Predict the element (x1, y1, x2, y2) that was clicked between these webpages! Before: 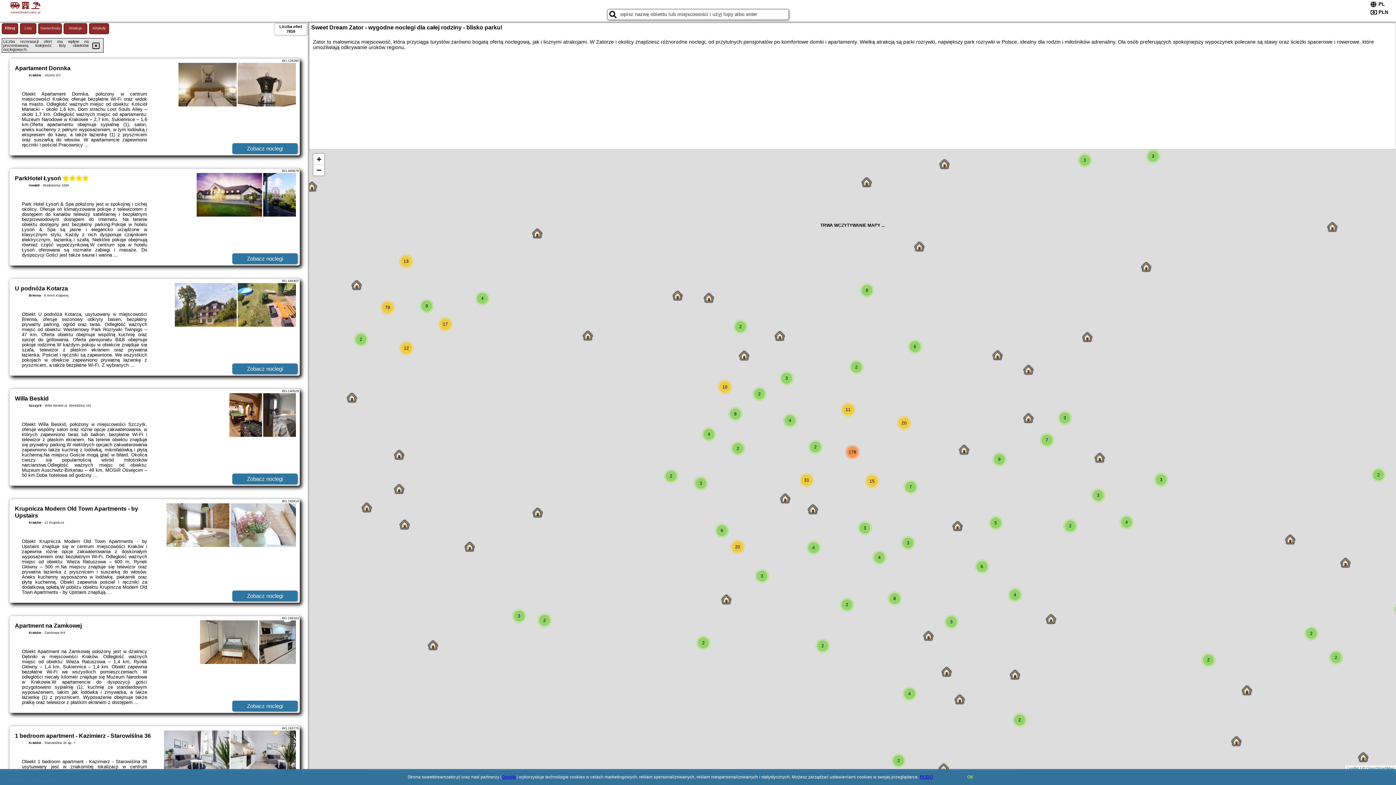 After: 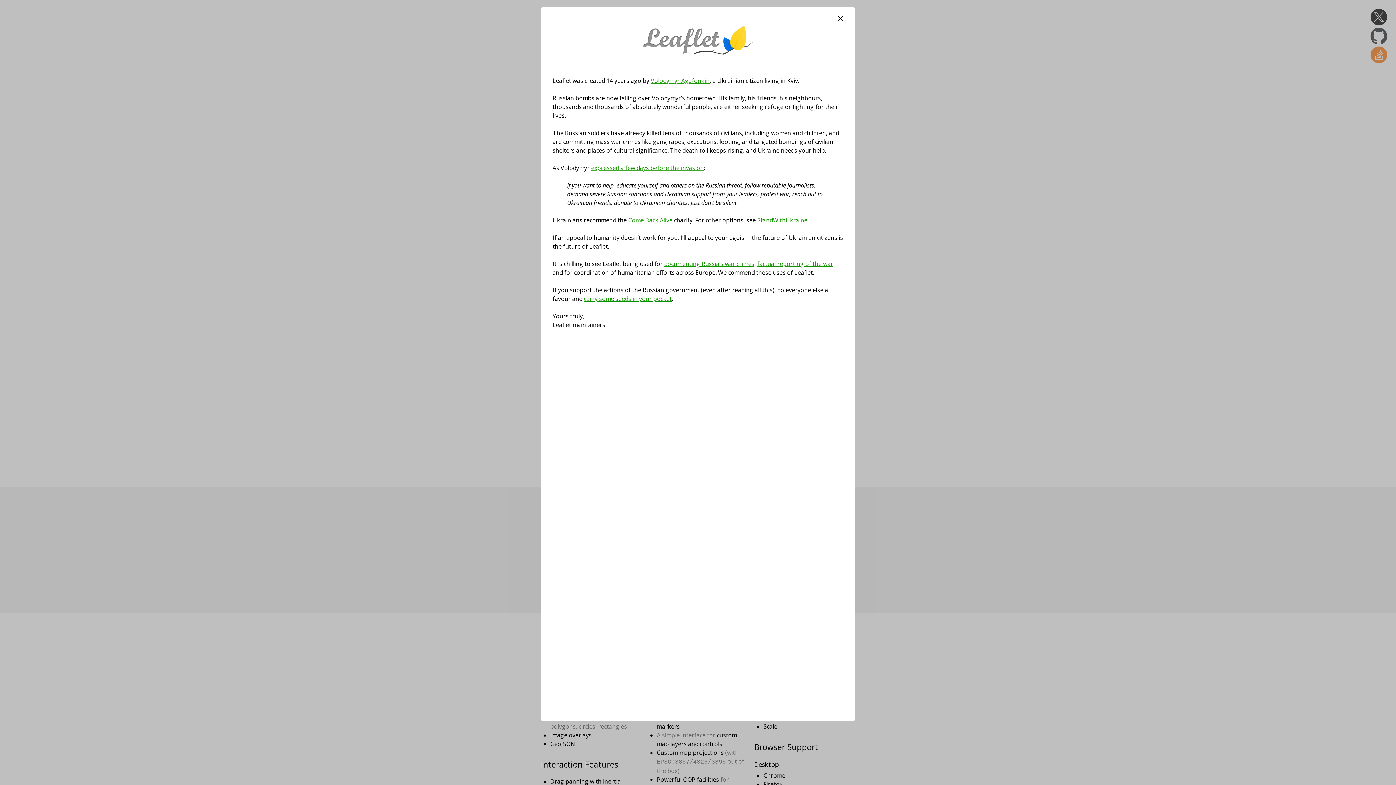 Action: label: Leaflet bbox: (1347, 766, 1359, 770)